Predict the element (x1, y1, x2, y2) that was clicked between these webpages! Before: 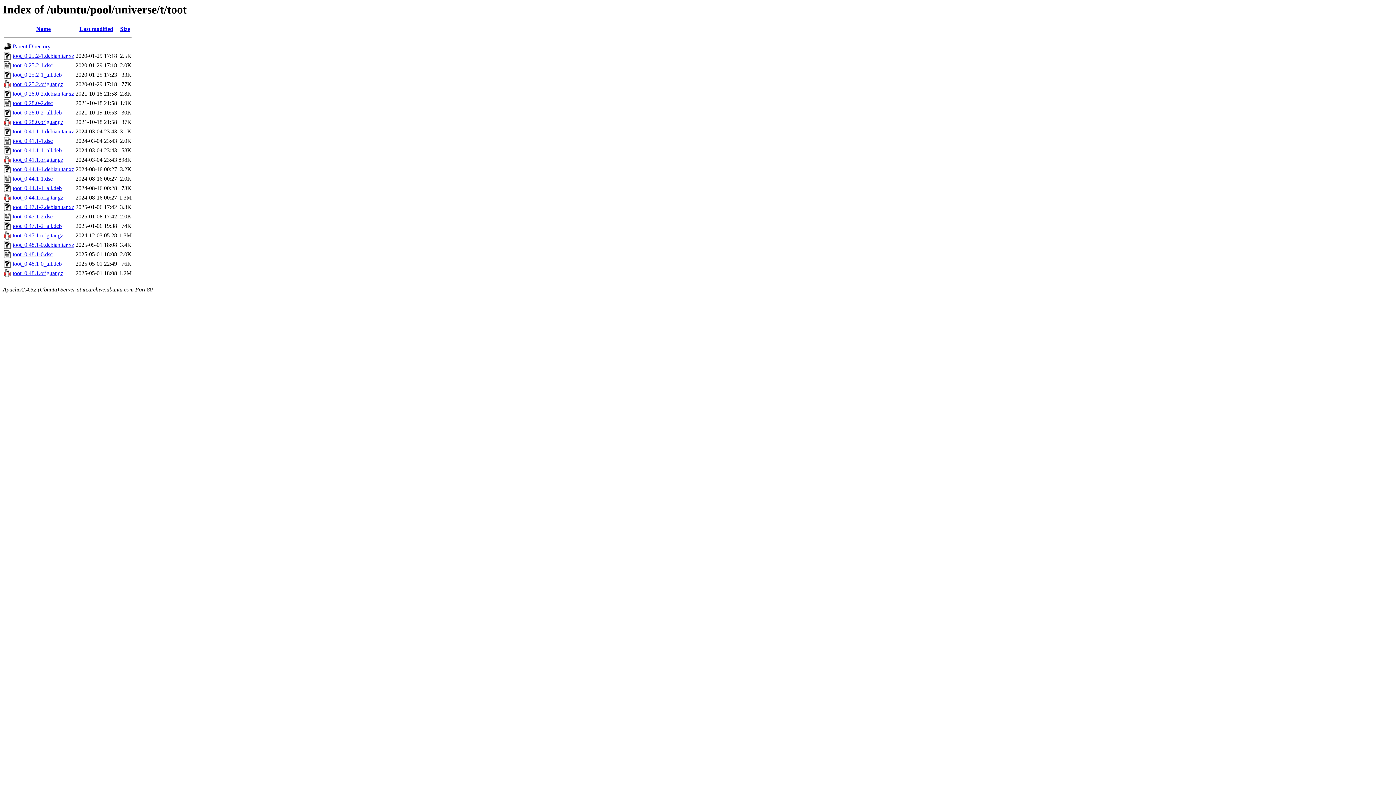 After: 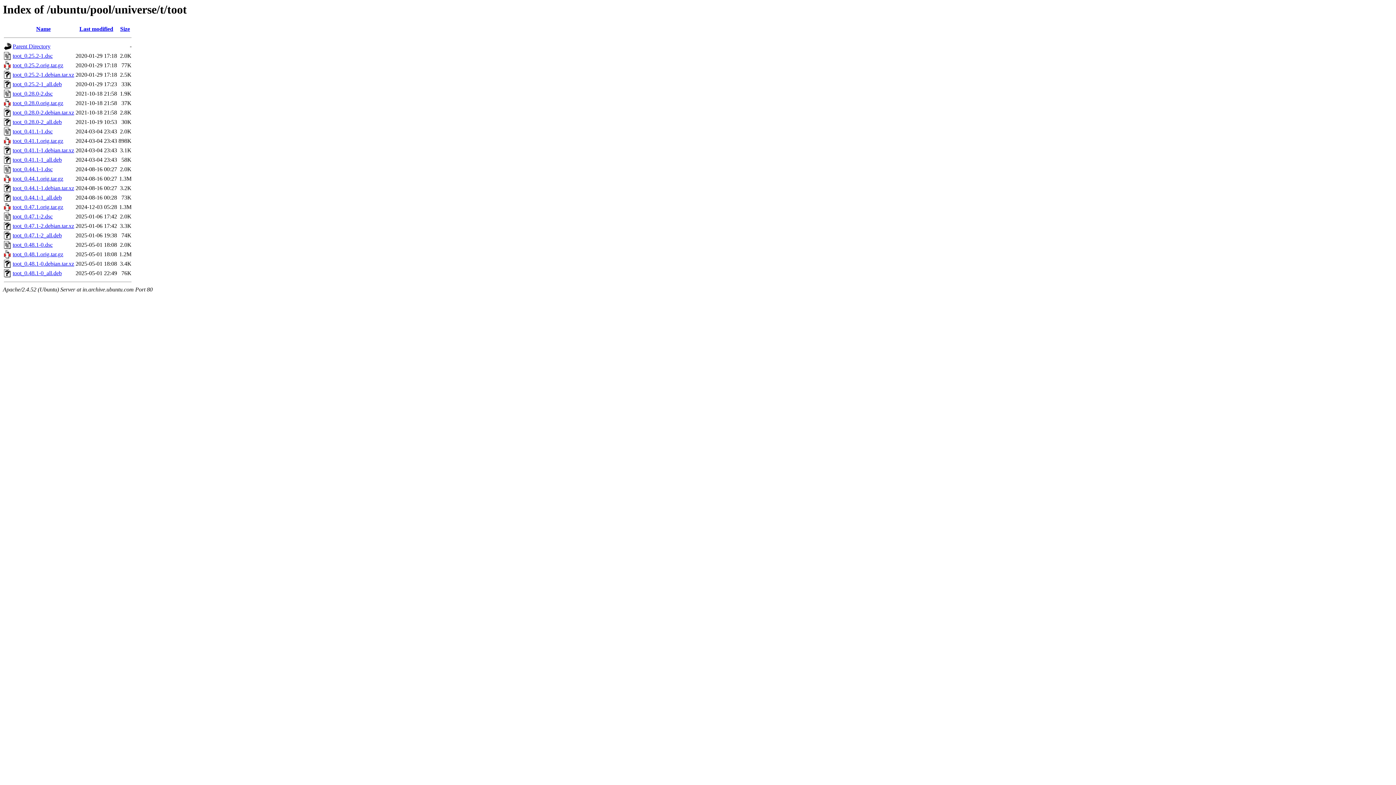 Action: bbox: (79, 25, 113, 32) label: Last modified